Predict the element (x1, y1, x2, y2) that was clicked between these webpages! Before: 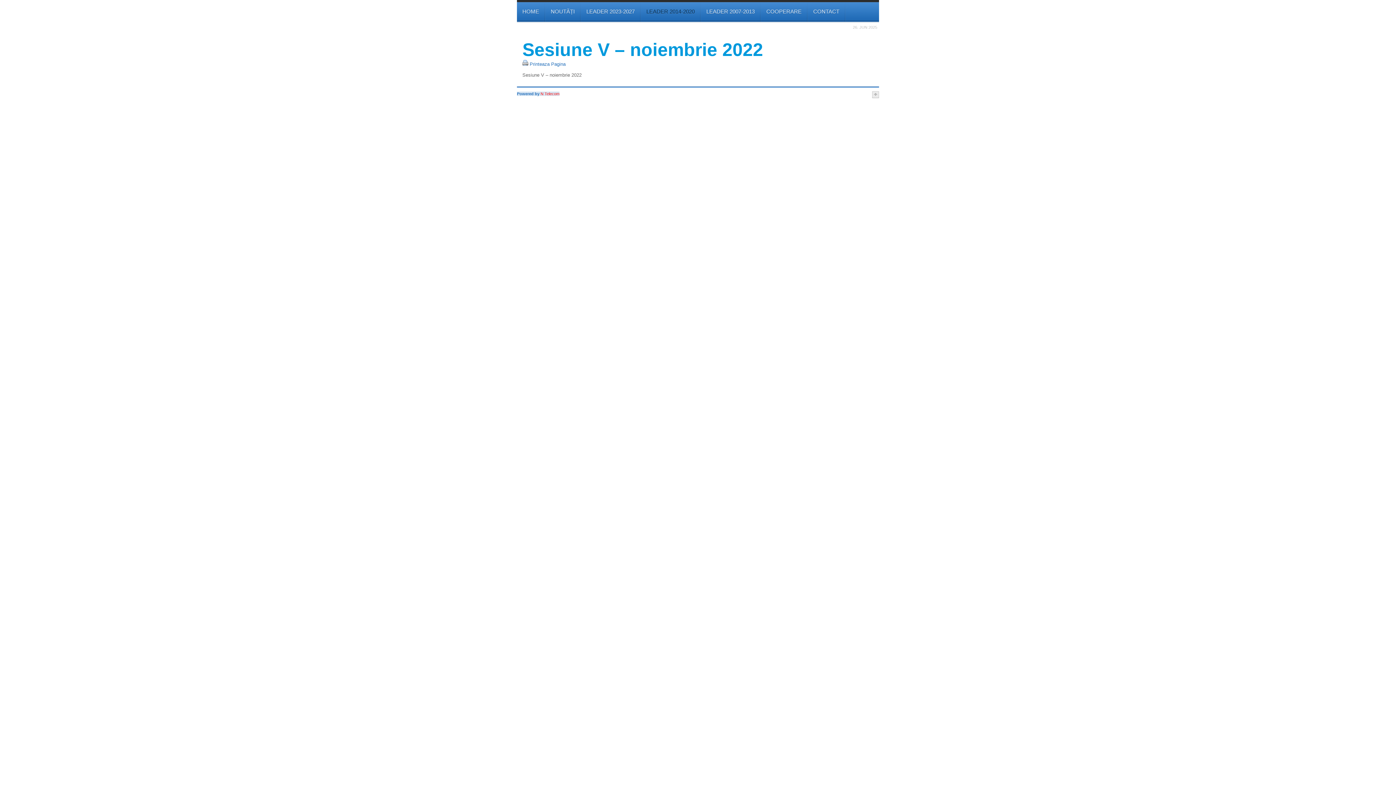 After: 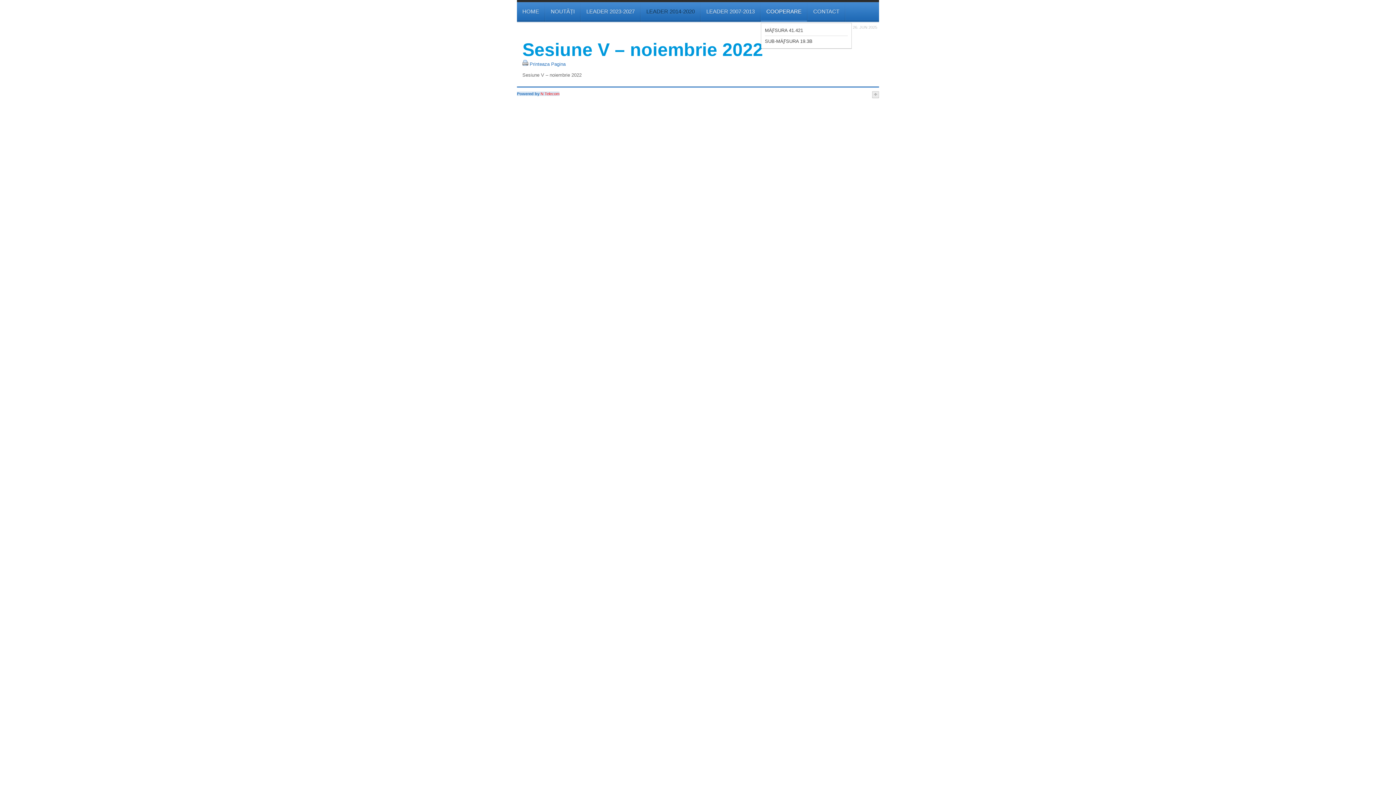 Action: bbox: (761, 2, 807, 20) label: COOPERARE